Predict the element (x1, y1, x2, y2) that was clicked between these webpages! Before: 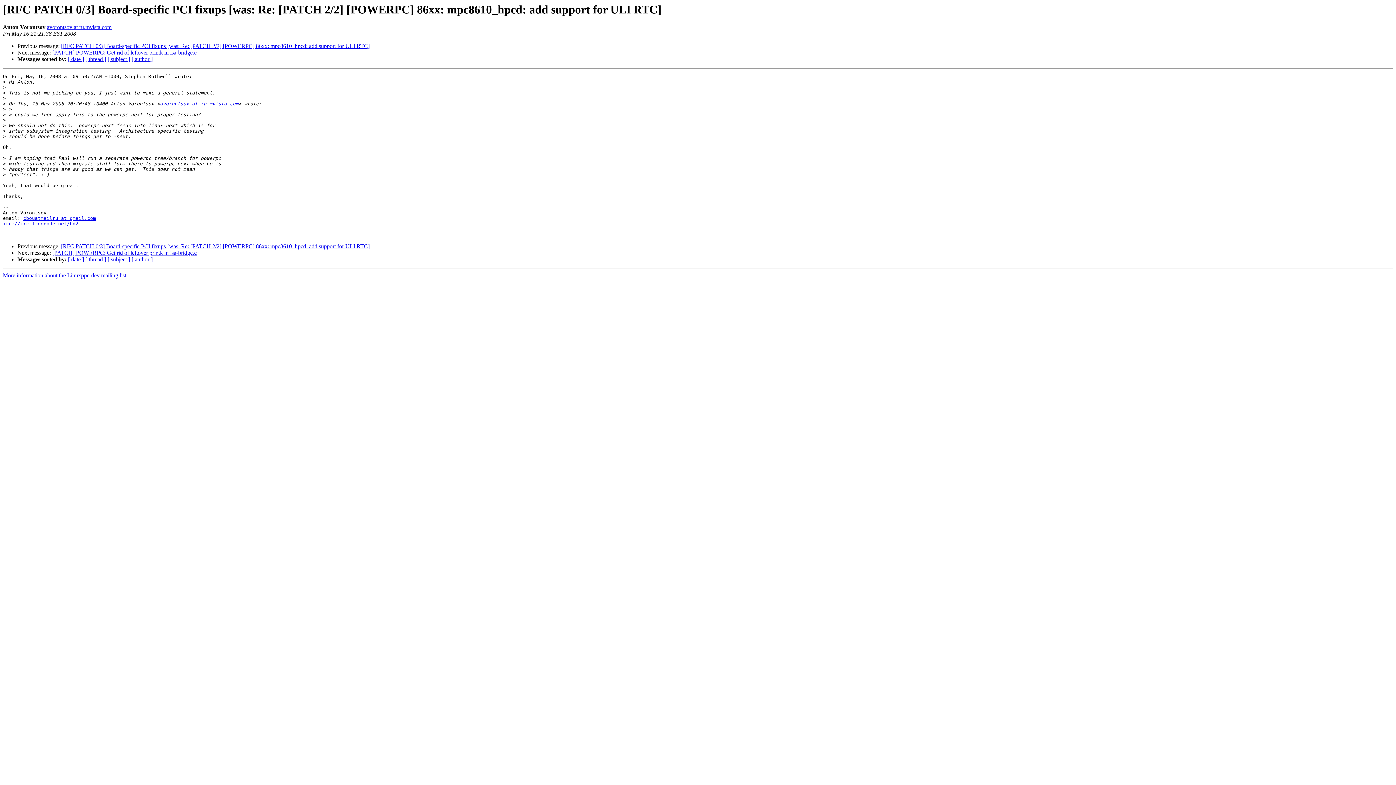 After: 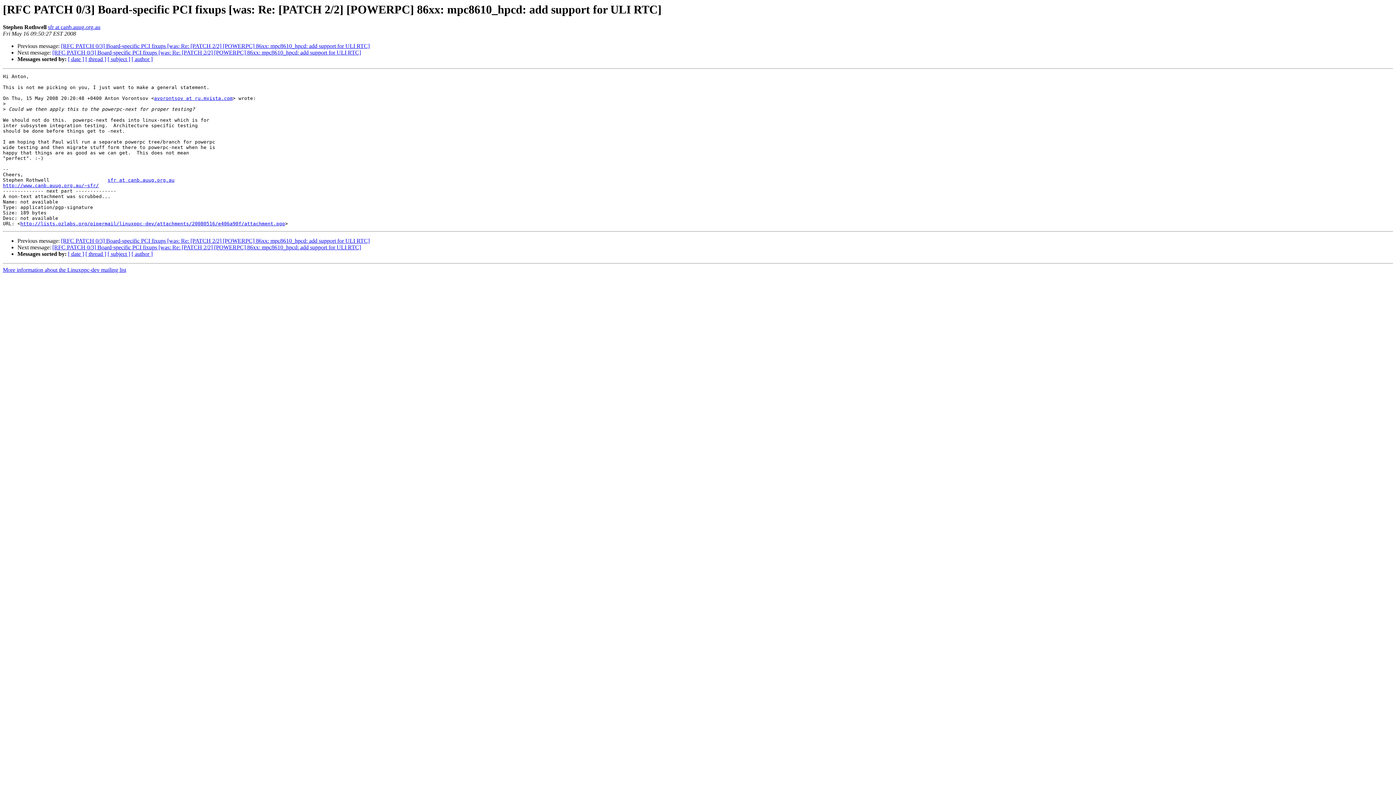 Action: label: [RFC PATCH 0/3] Board-specific PCI fixups [was: Re: [PATCH 2/2] [POWERPC] 86xx: mpc8610_hpcd: add support for ULI RTC] bbox: (61, 43, 369, 49)